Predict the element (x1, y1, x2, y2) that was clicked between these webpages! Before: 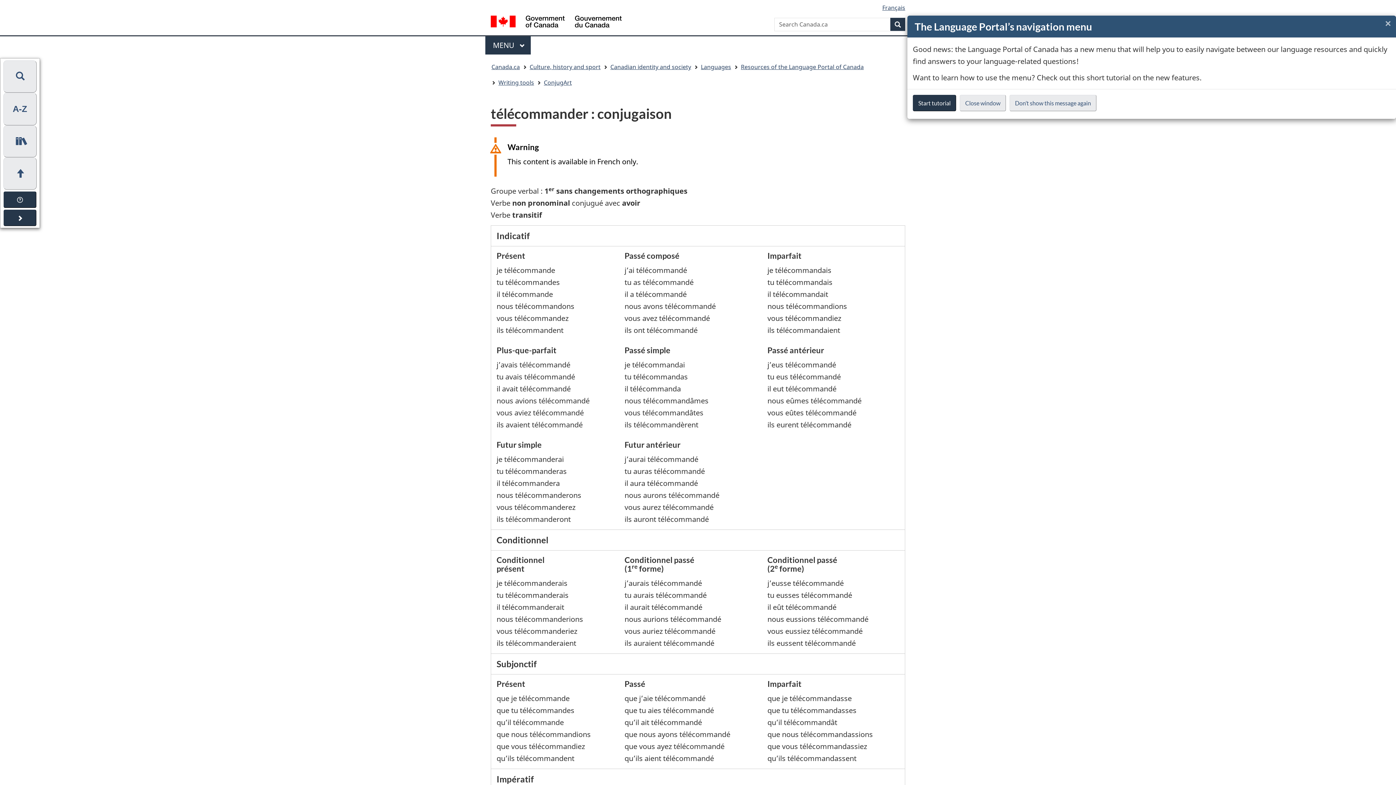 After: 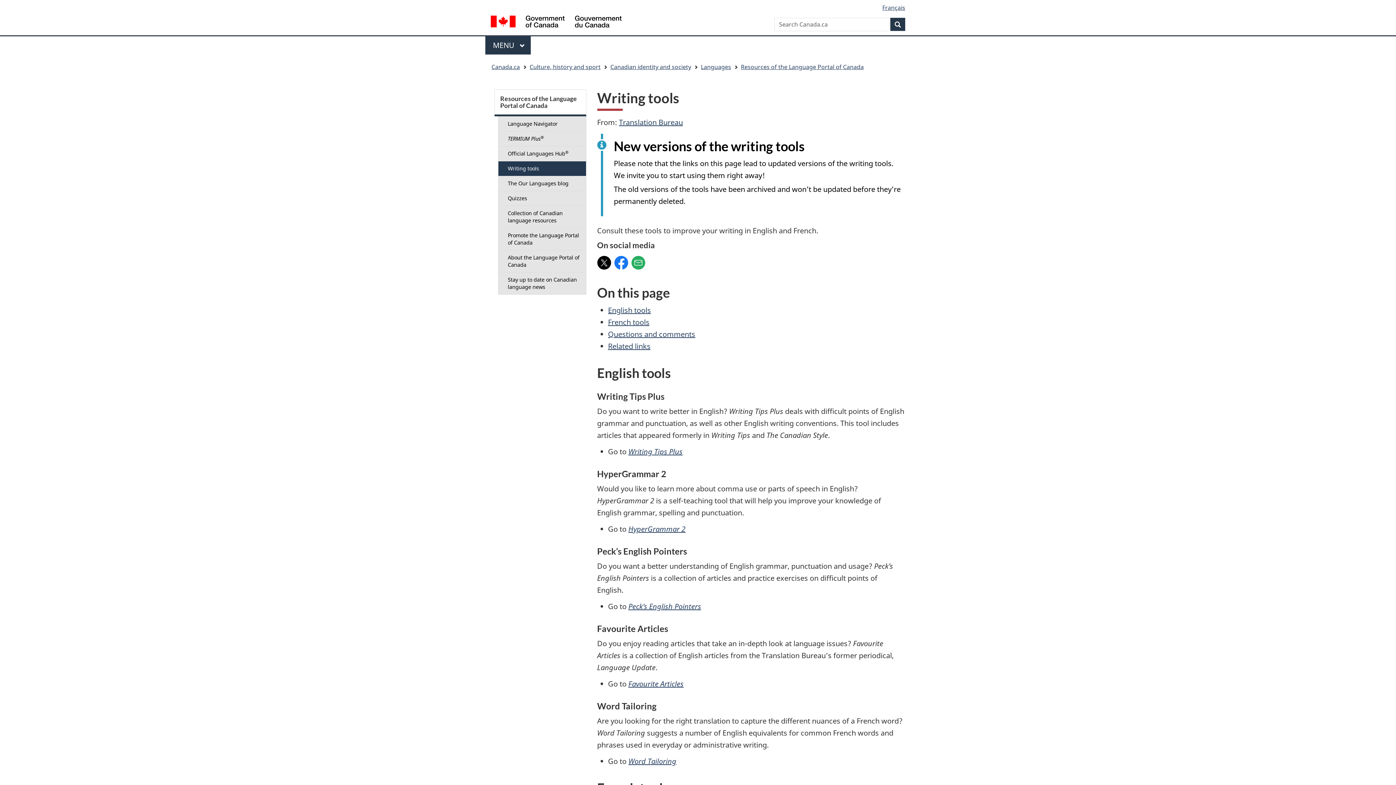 Action: bbox: (498, 76, 534, 88) label: Writing tools